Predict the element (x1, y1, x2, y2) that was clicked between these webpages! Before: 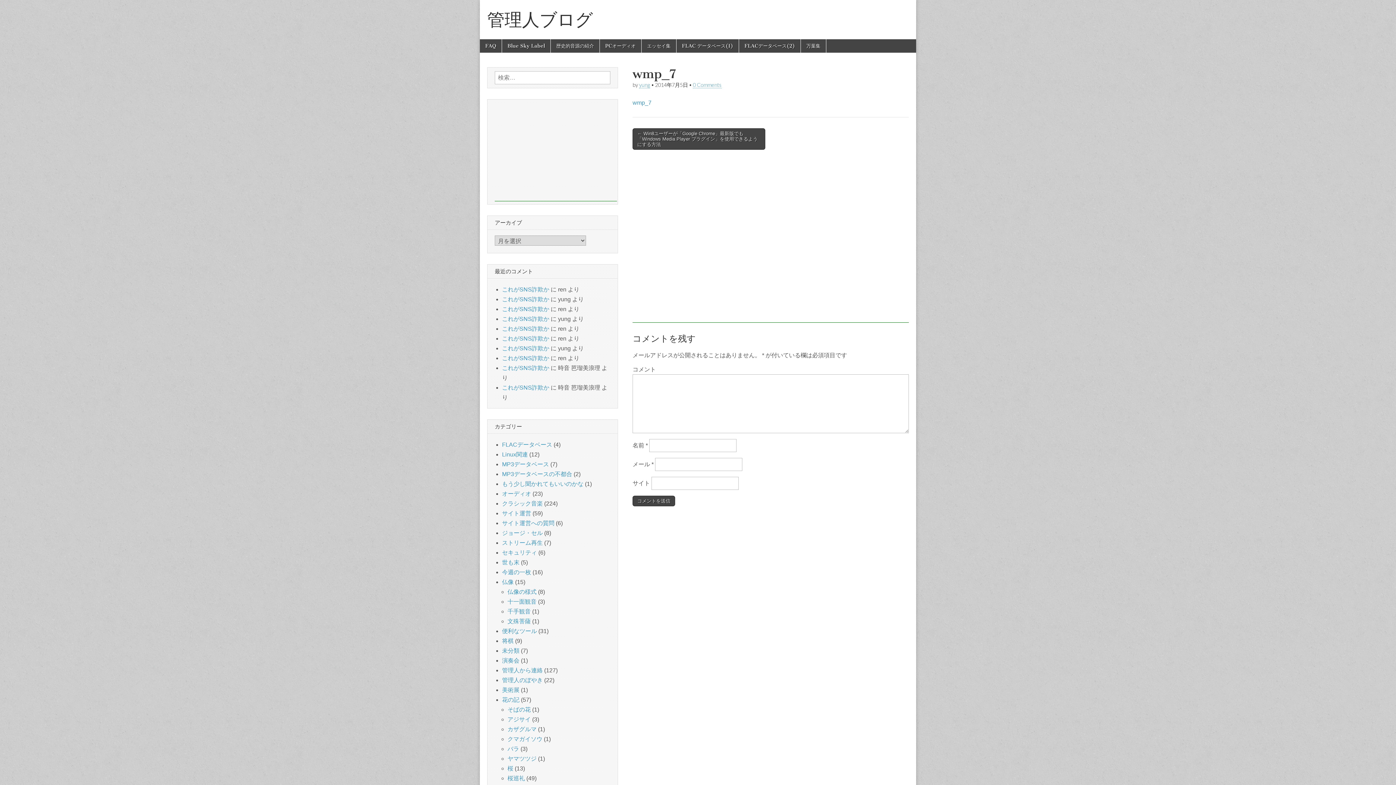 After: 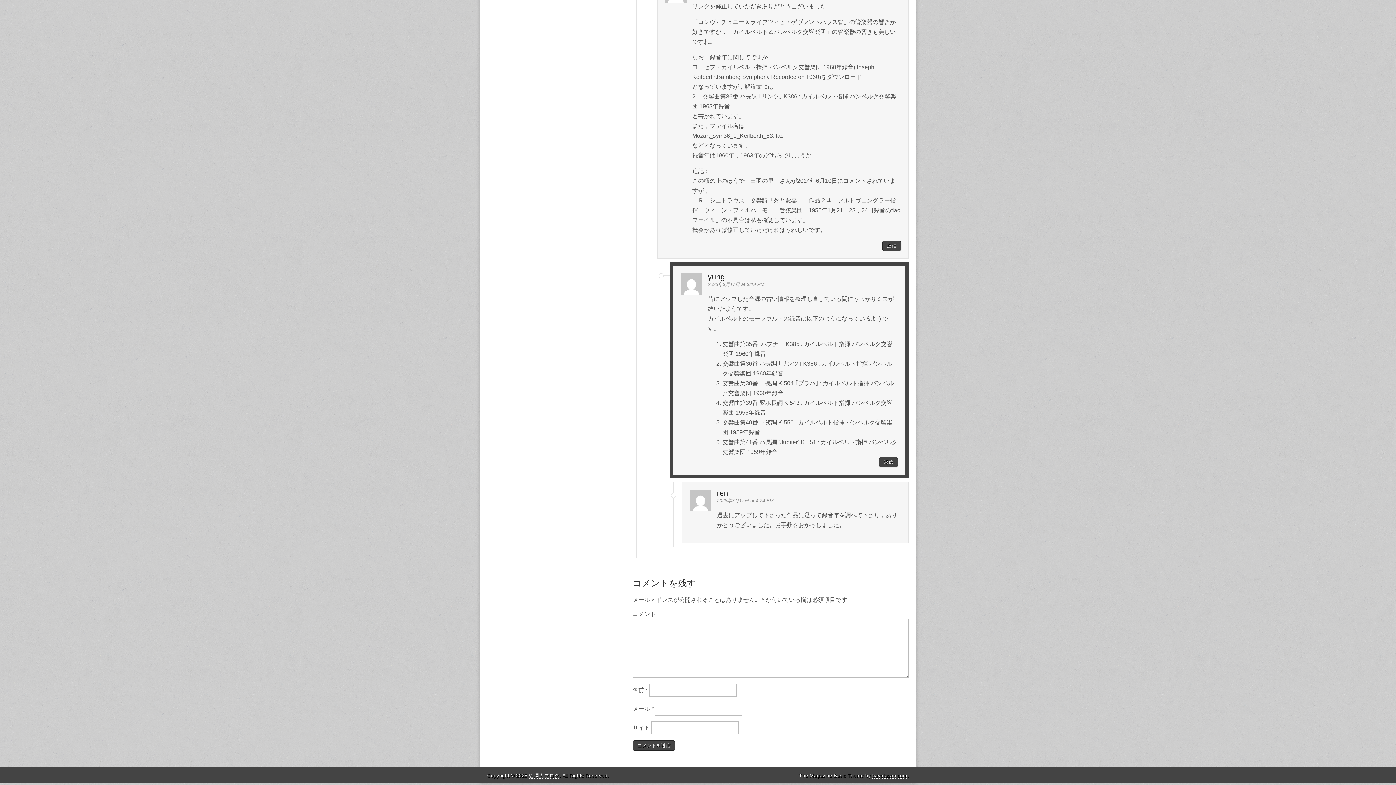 Action: bbox: (502, 286, 549, 292) label: これがSNS詐欺か